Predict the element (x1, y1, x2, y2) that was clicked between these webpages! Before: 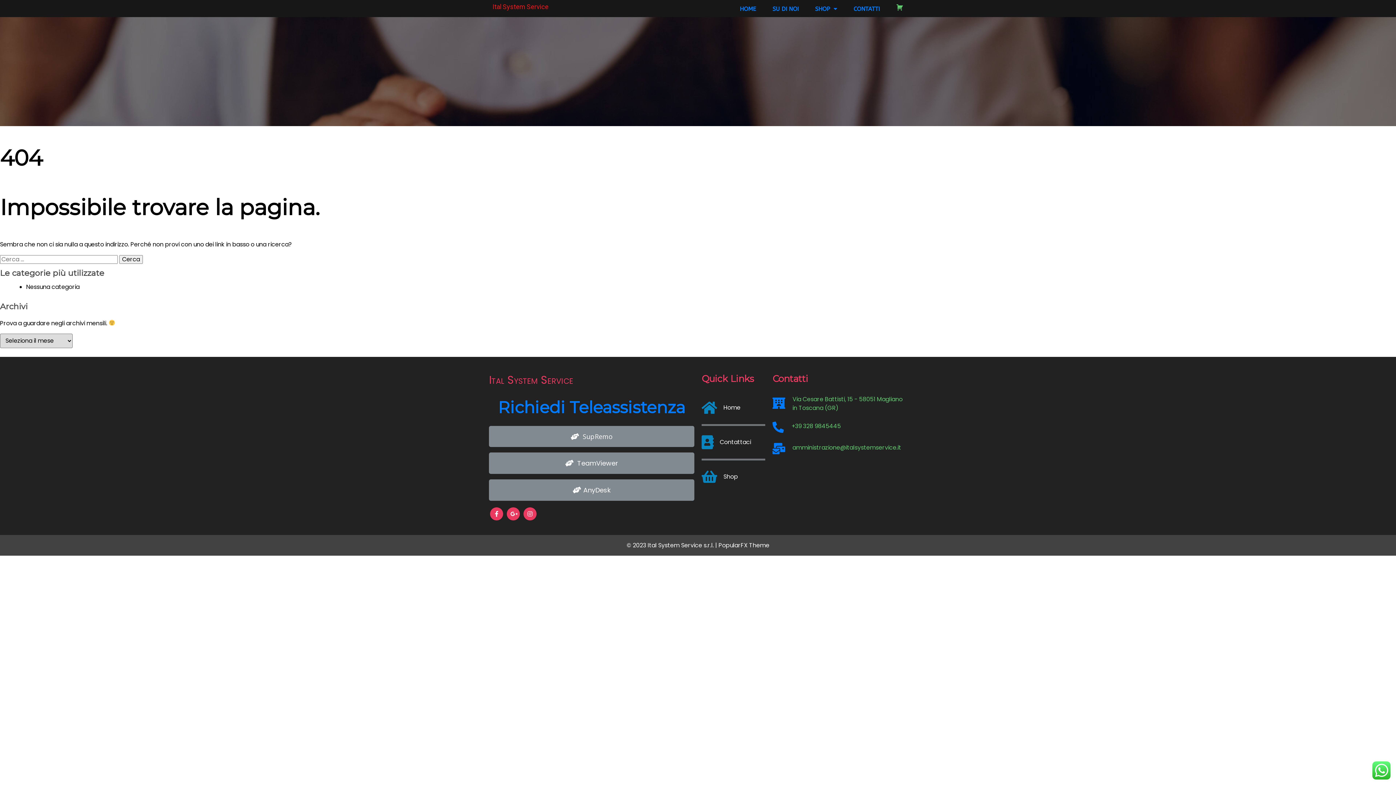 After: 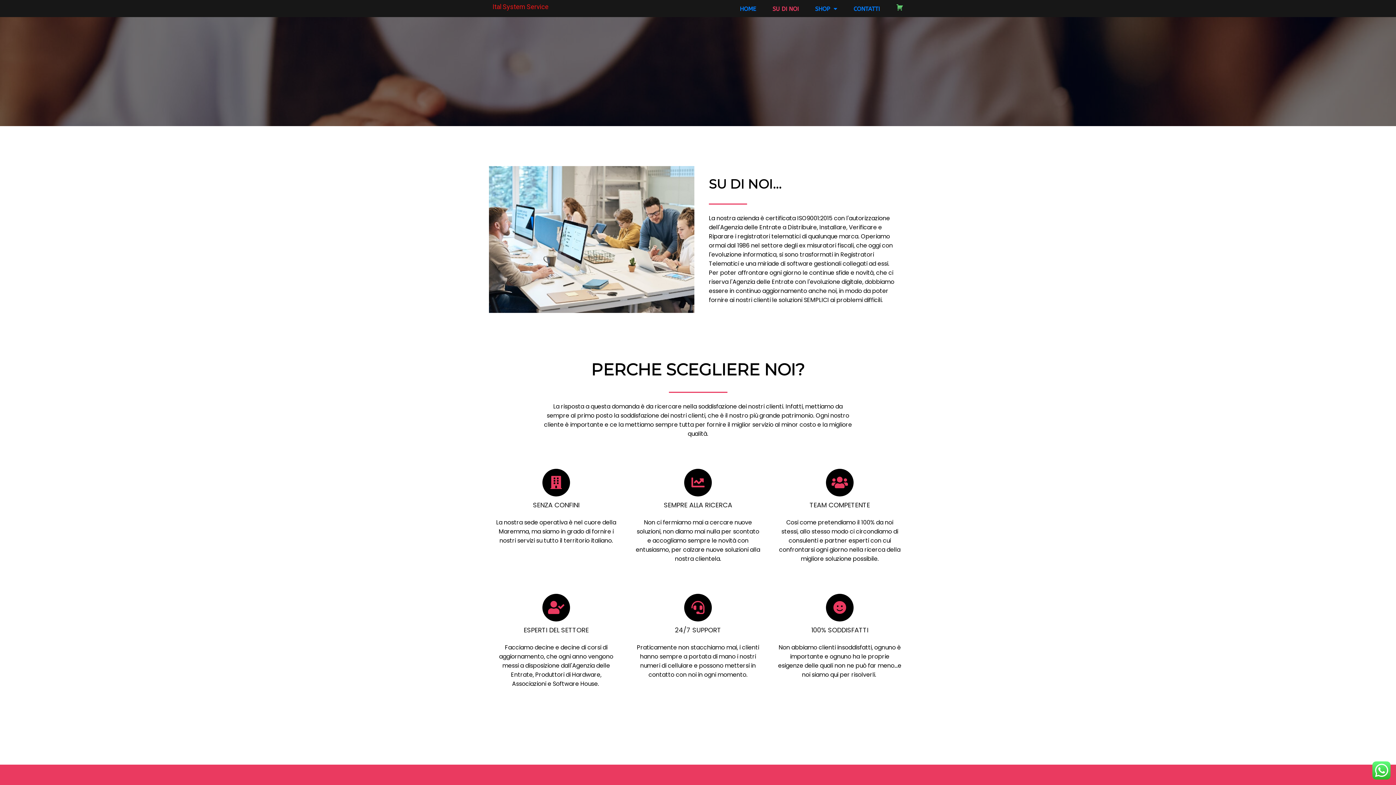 Action: label: SU DI NOI bbox: (765, 0, 806, 17)